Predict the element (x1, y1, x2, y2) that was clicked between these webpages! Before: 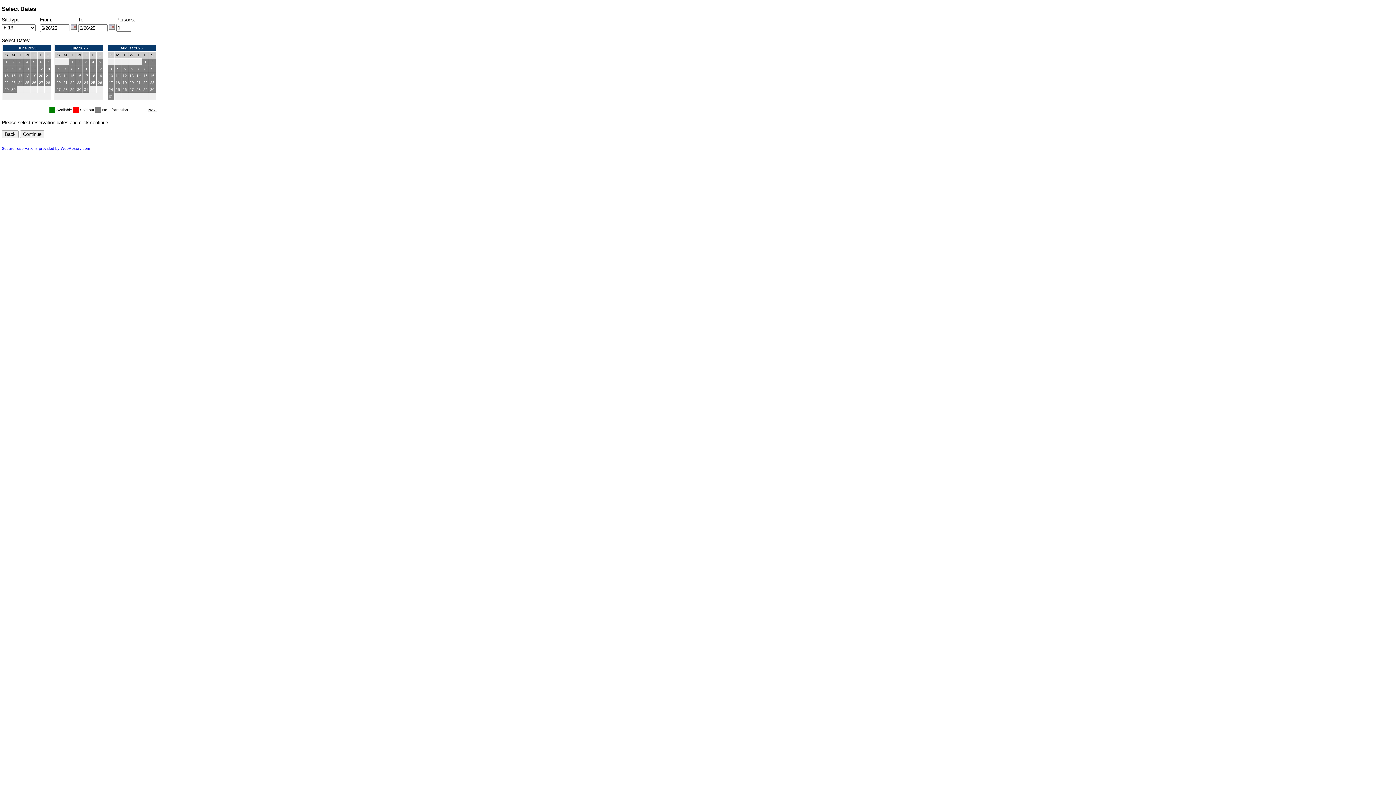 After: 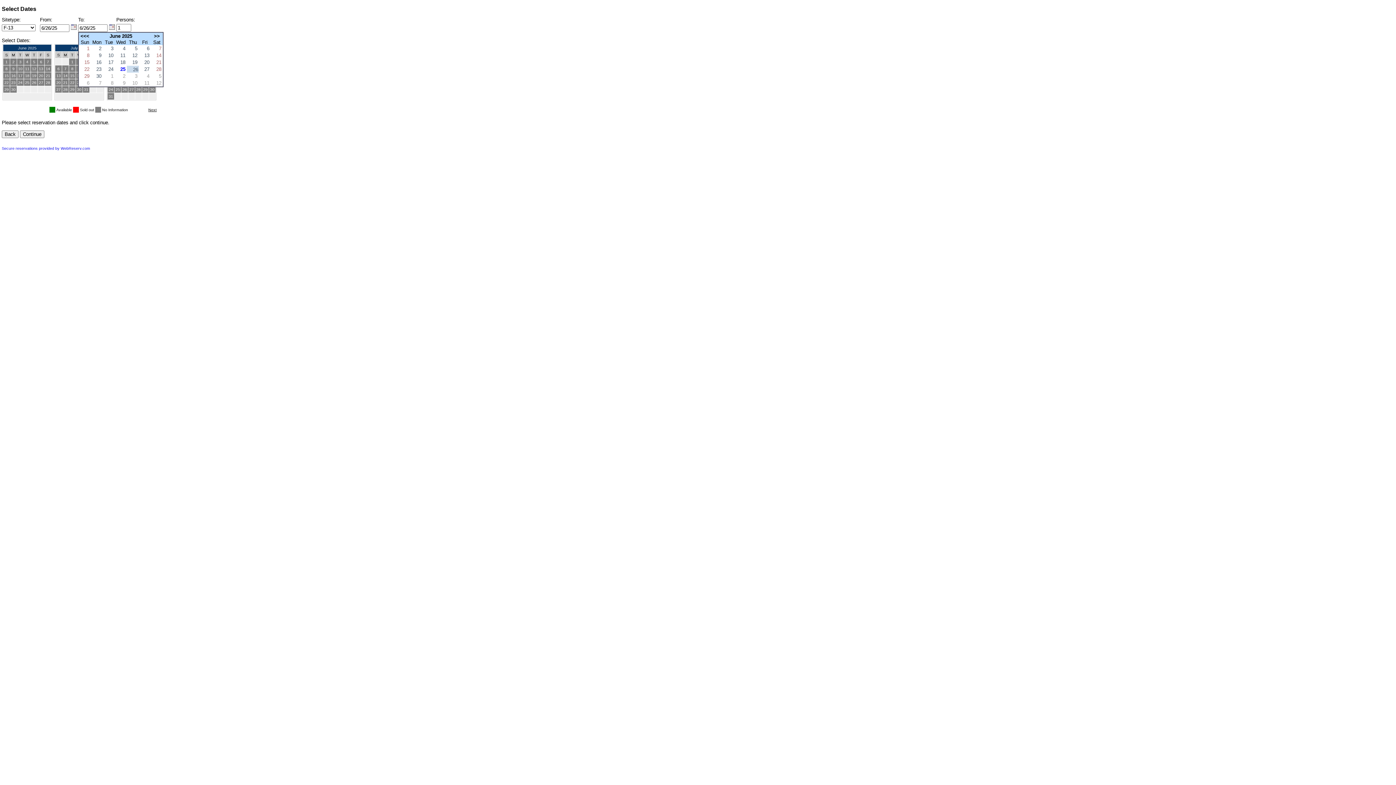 Action: bbox: (109, 25, 114, 30)